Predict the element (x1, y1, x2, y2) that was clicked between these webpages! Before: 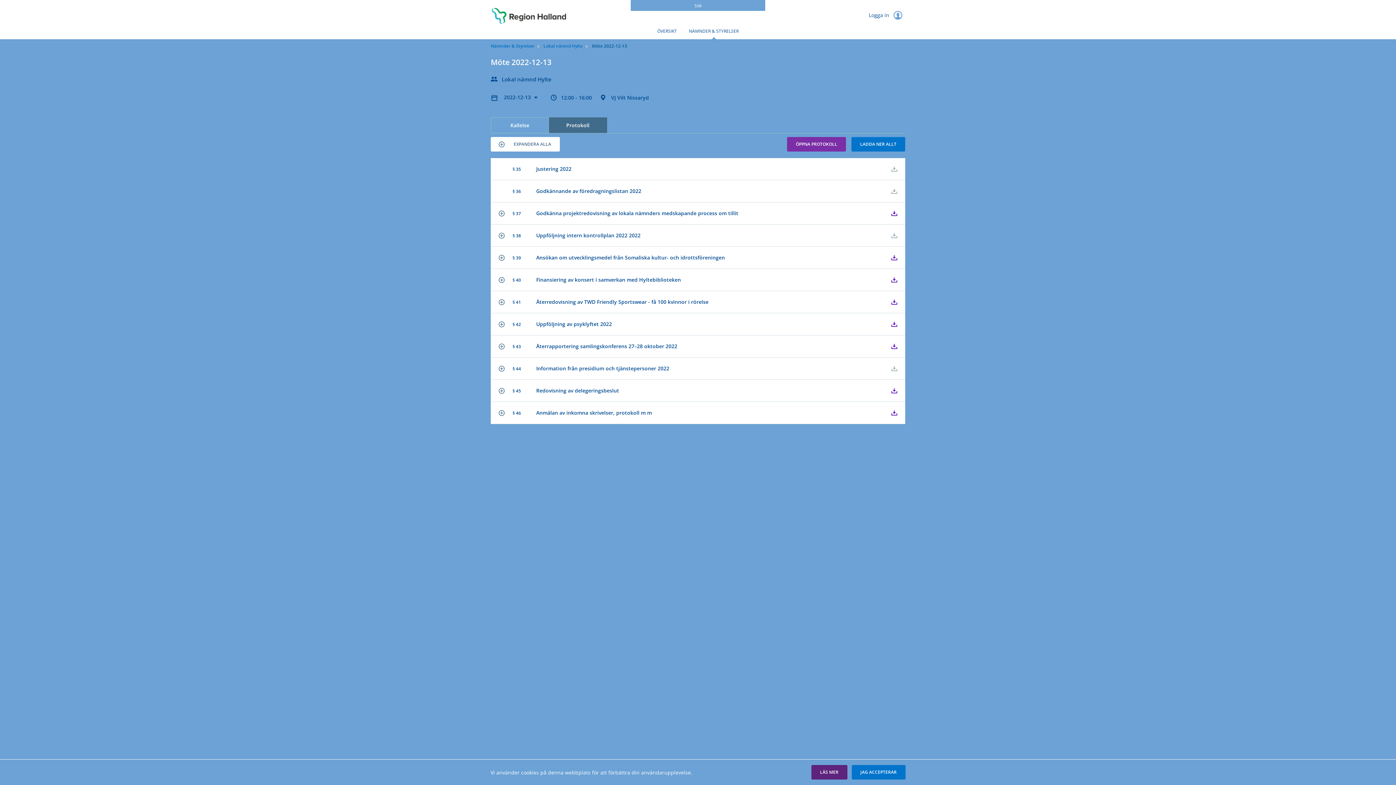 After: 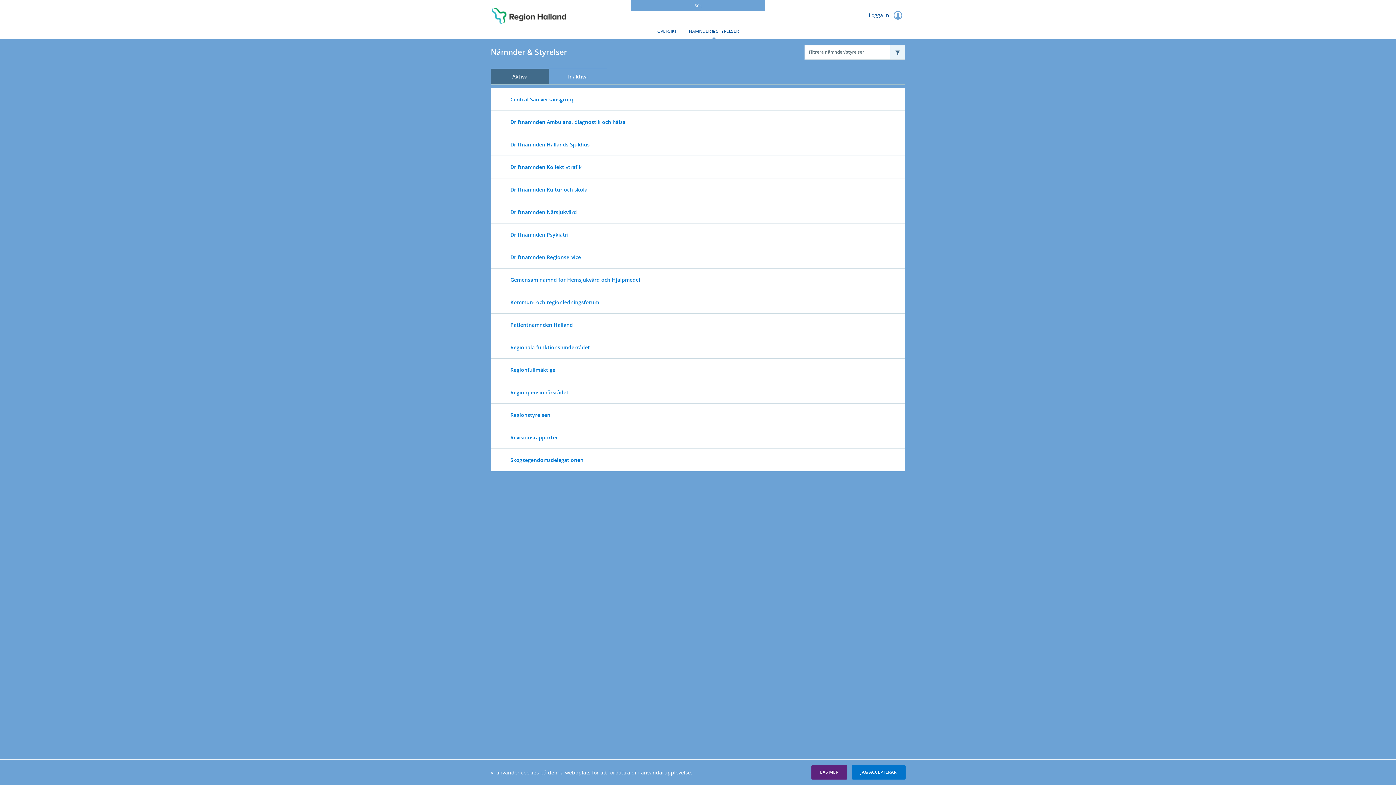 Action: label: Nämnder & Styrelser bbox: (490, 42, 534, 49)